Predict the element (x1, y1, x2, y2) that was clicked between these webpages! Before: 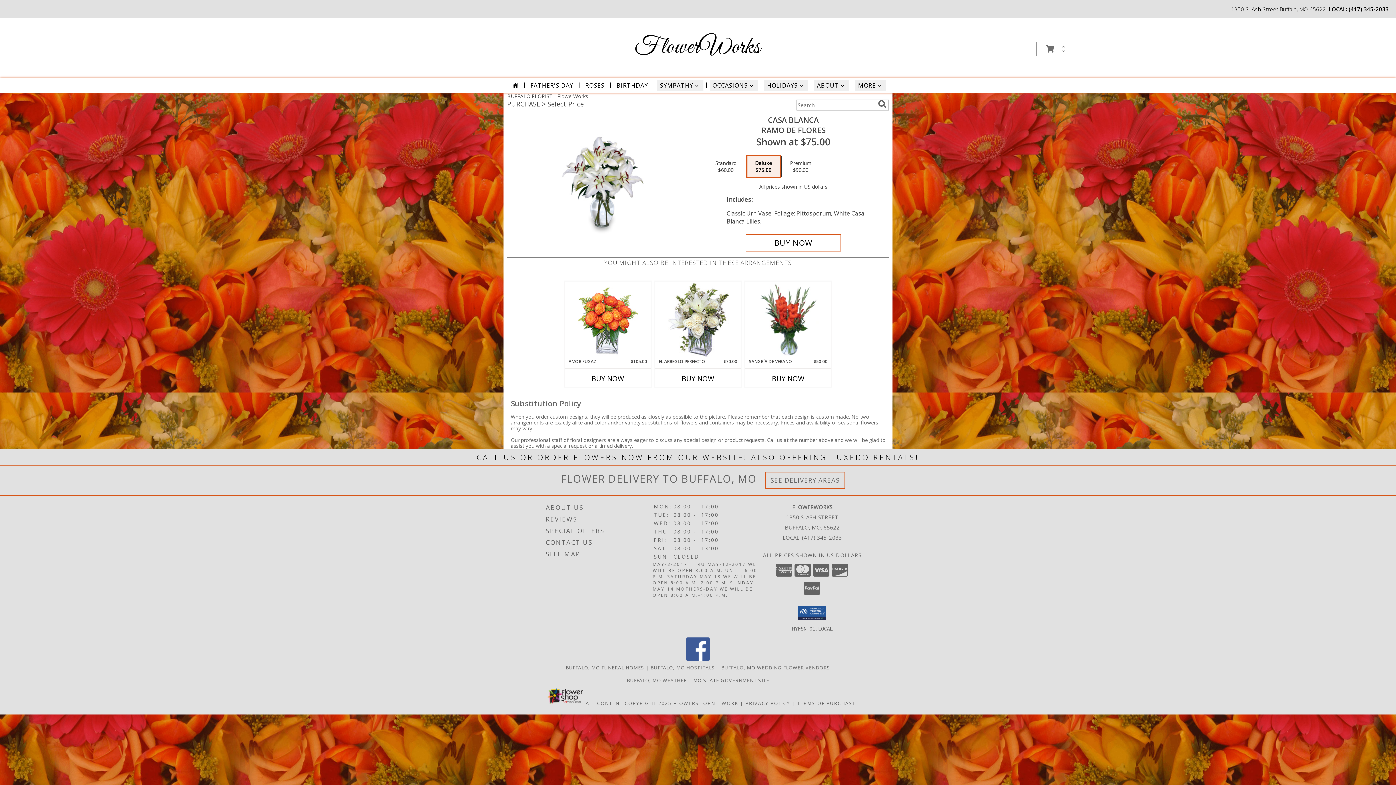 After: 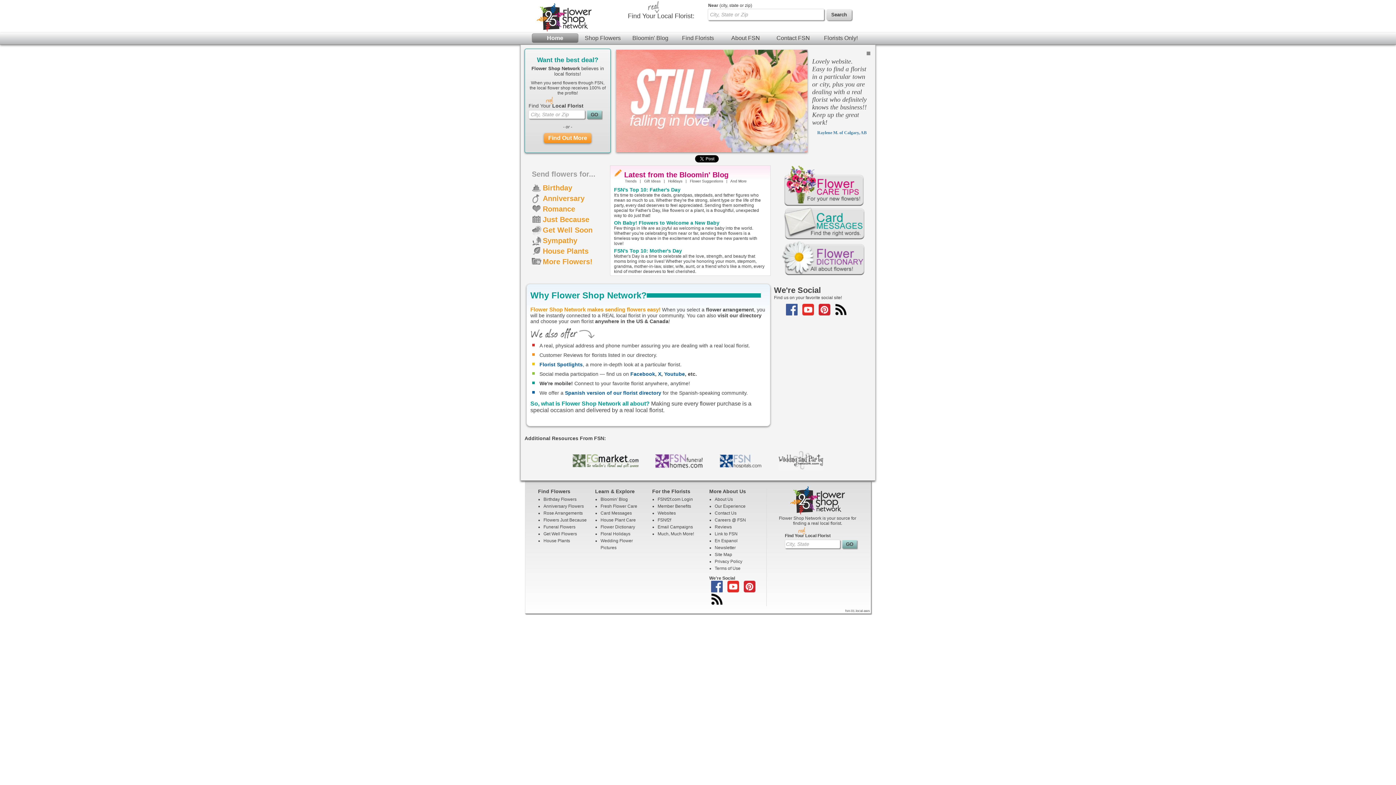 Action: bbox: (673, 700, 738, 706) label: Flower shop network opens in new window